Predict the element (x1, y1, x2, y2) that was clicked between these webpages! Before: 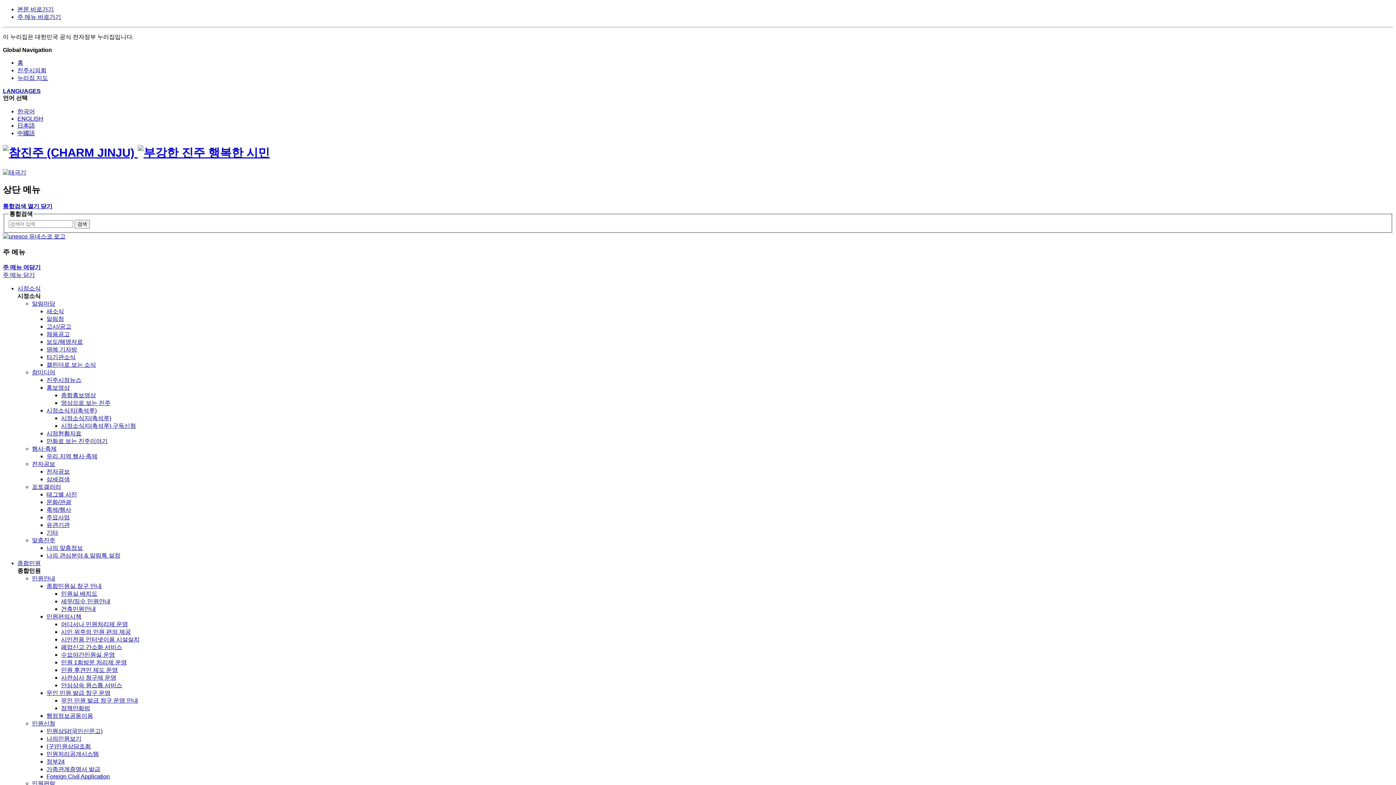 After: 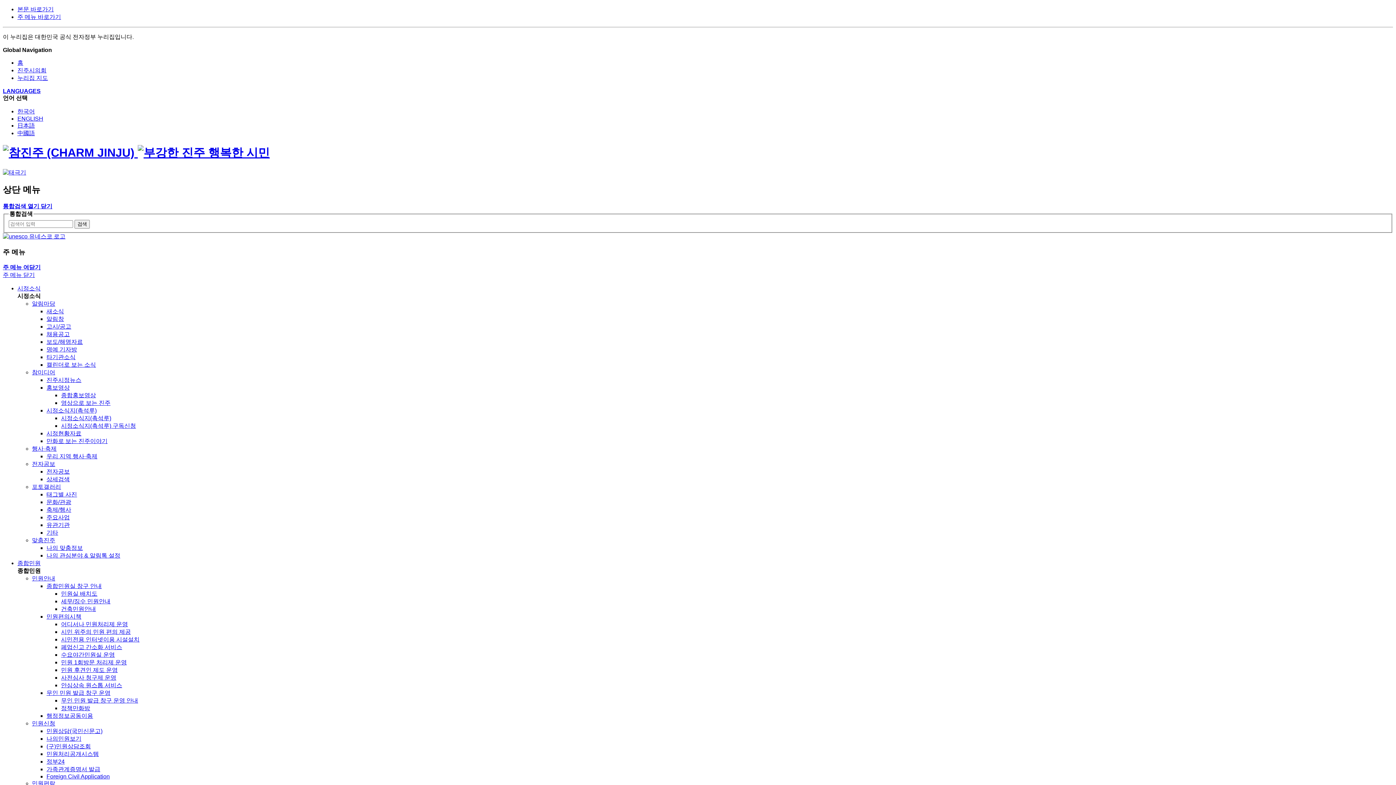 Action: bbox: (32, 300, 55, 306) label: 알림마당